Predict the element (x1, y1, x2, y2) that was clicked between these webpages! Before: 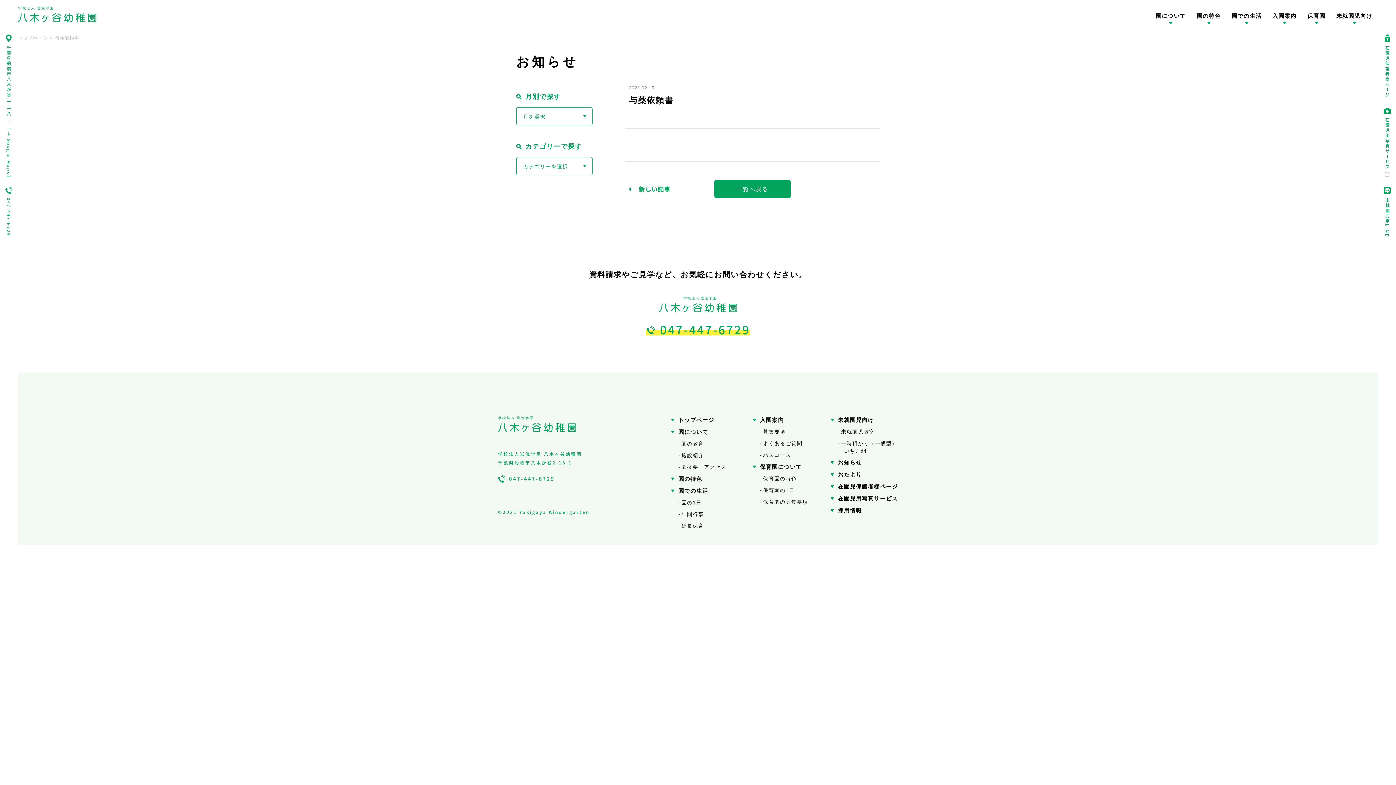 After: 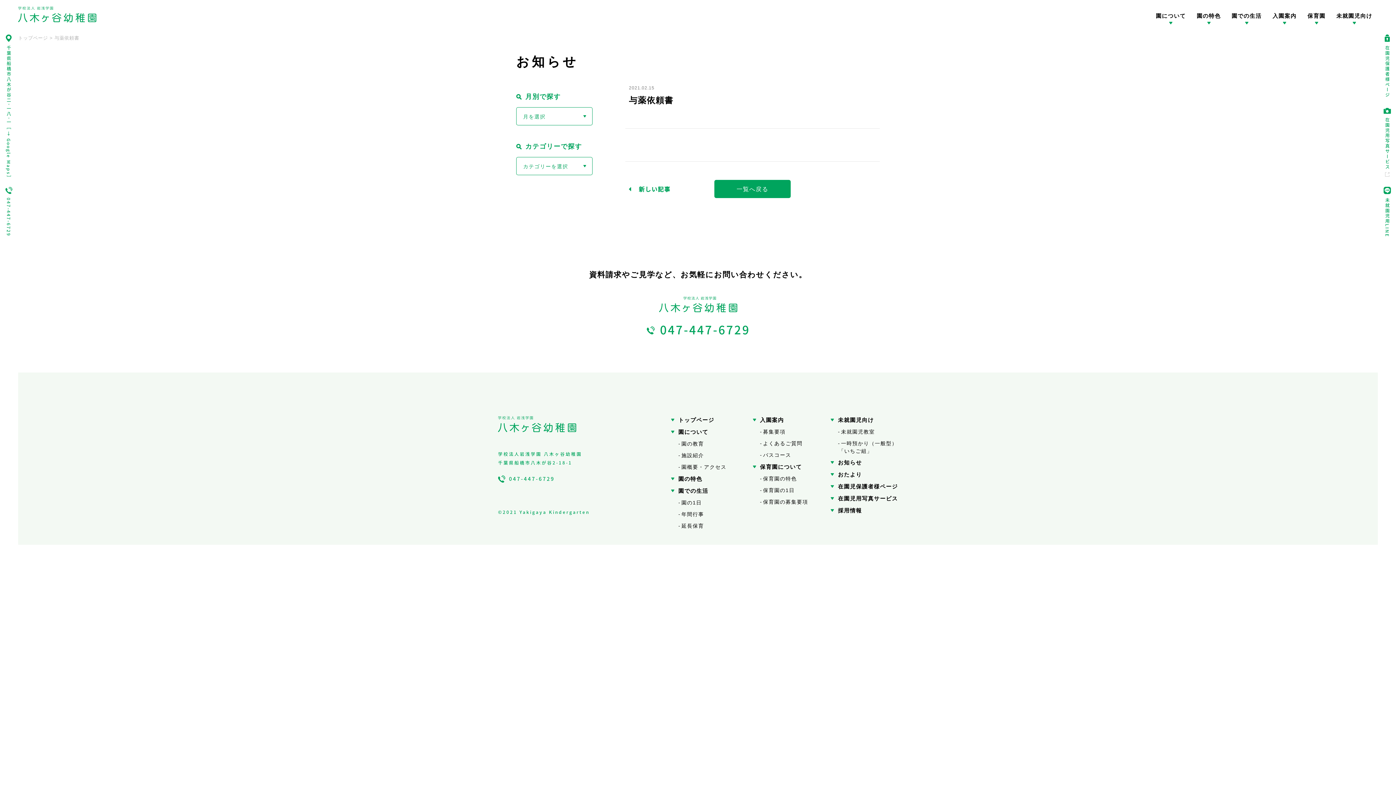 Action: bbox: (645, 320, 750, 338) label: 047-447-6729